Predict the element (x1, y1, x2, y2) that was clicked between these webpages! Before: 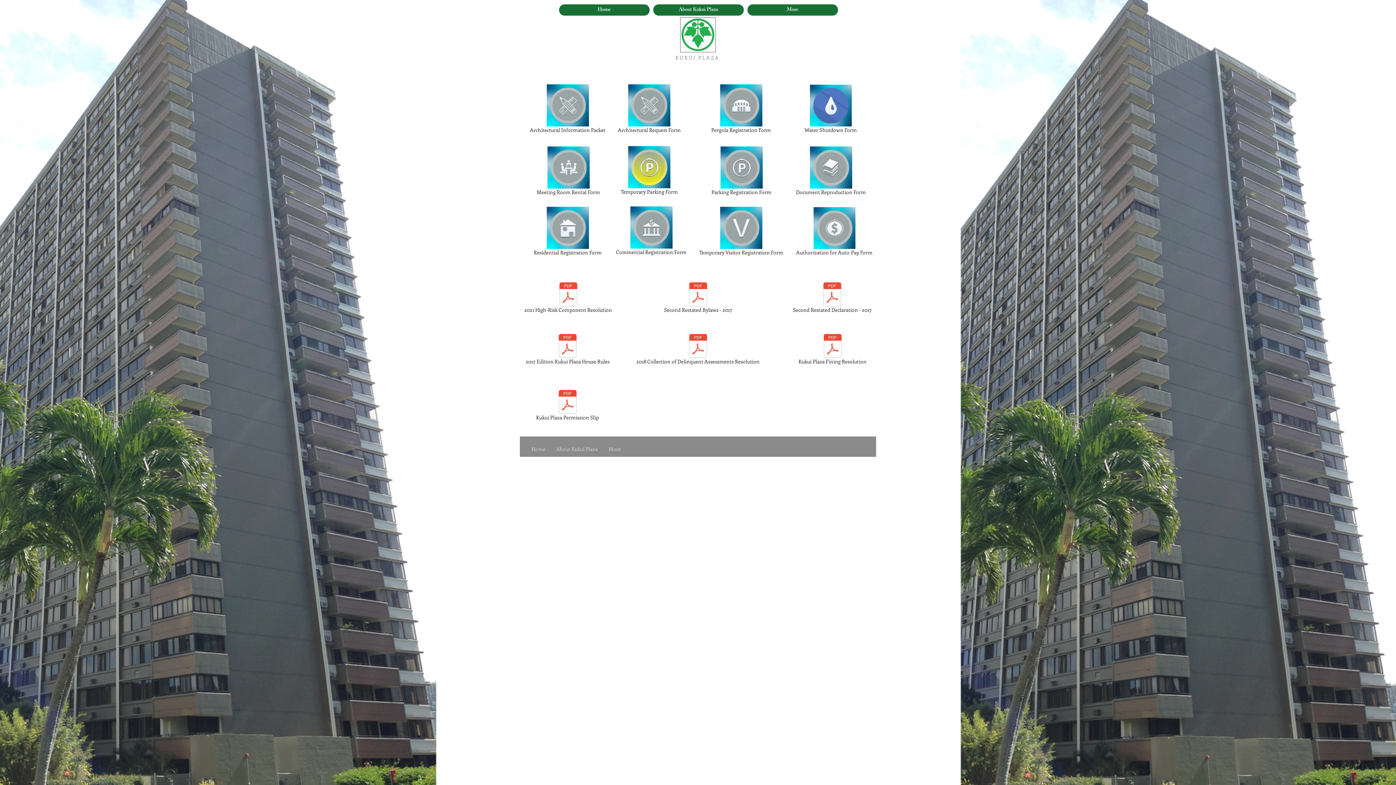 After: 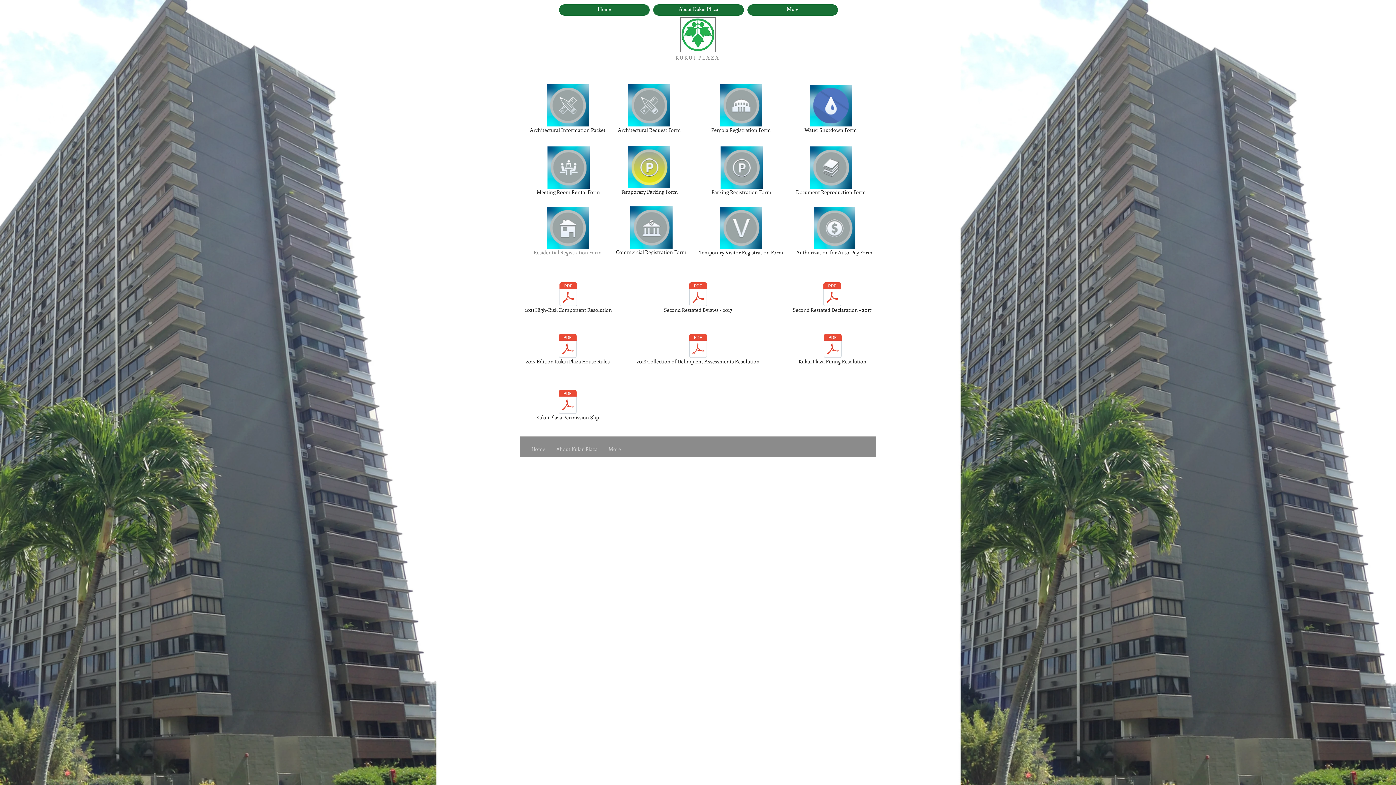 Action: label: Residential Registration Form bbox: (527, 206, 608, 257)